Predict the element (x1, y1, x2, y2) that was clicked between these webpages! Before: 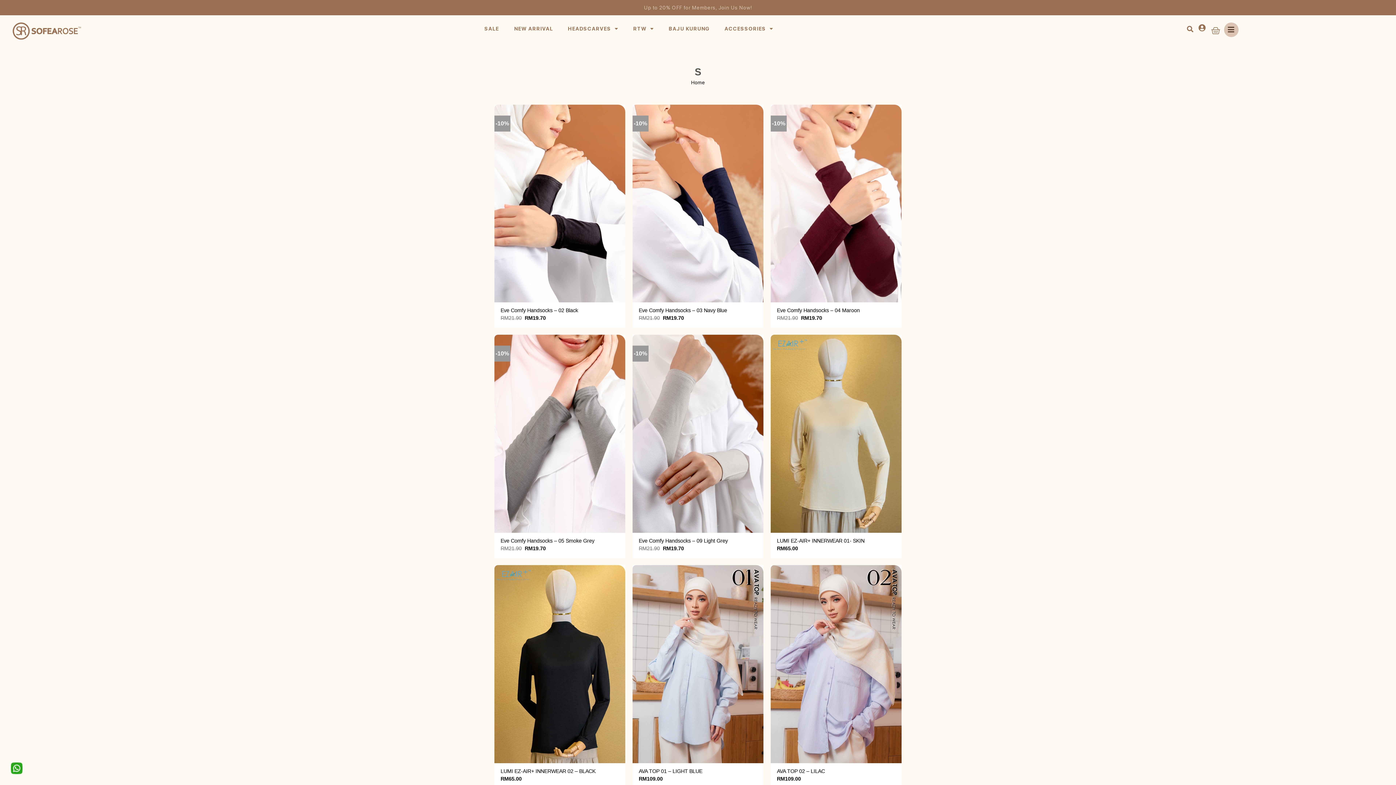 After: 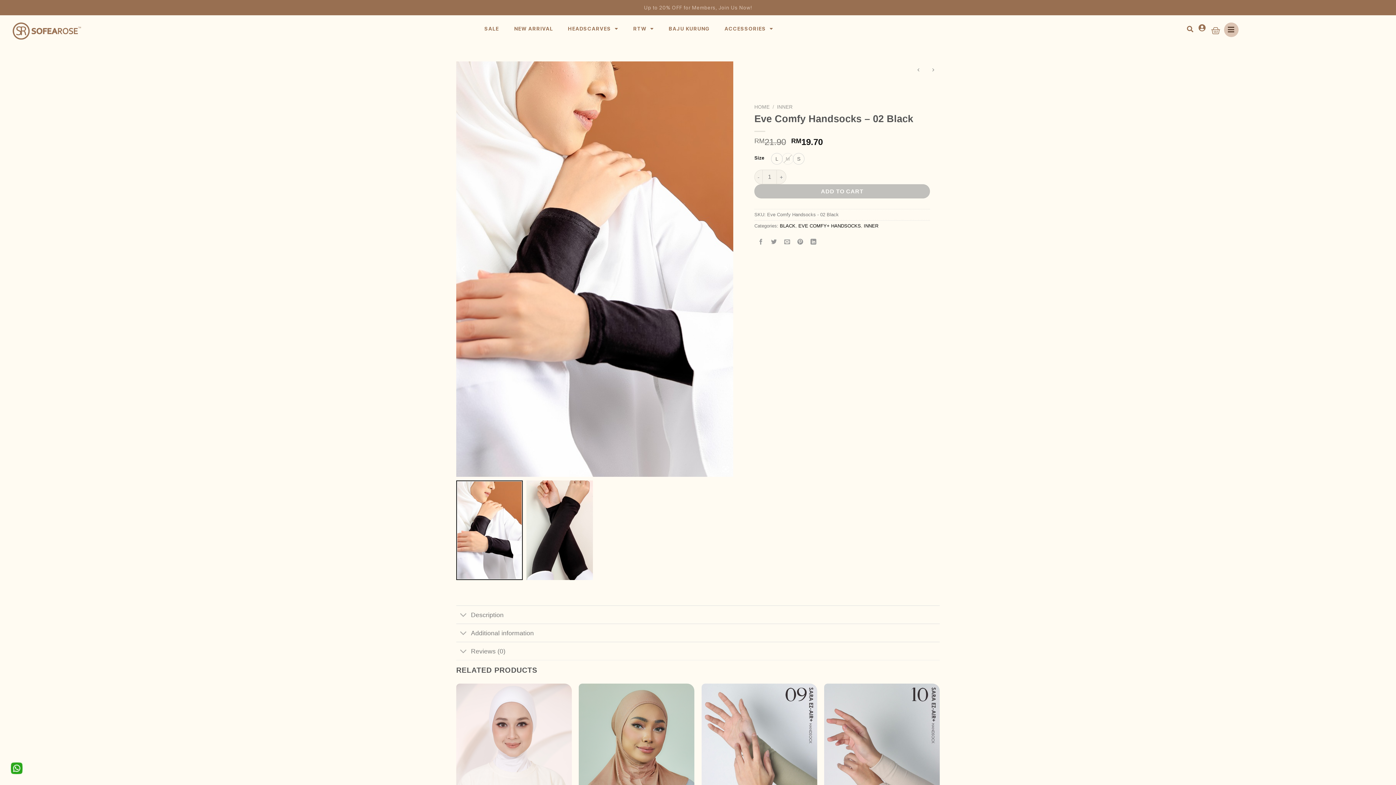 Action: bbox: (500, 307, 578, 313) label: Eve Comfy Handsocks – 02 Black